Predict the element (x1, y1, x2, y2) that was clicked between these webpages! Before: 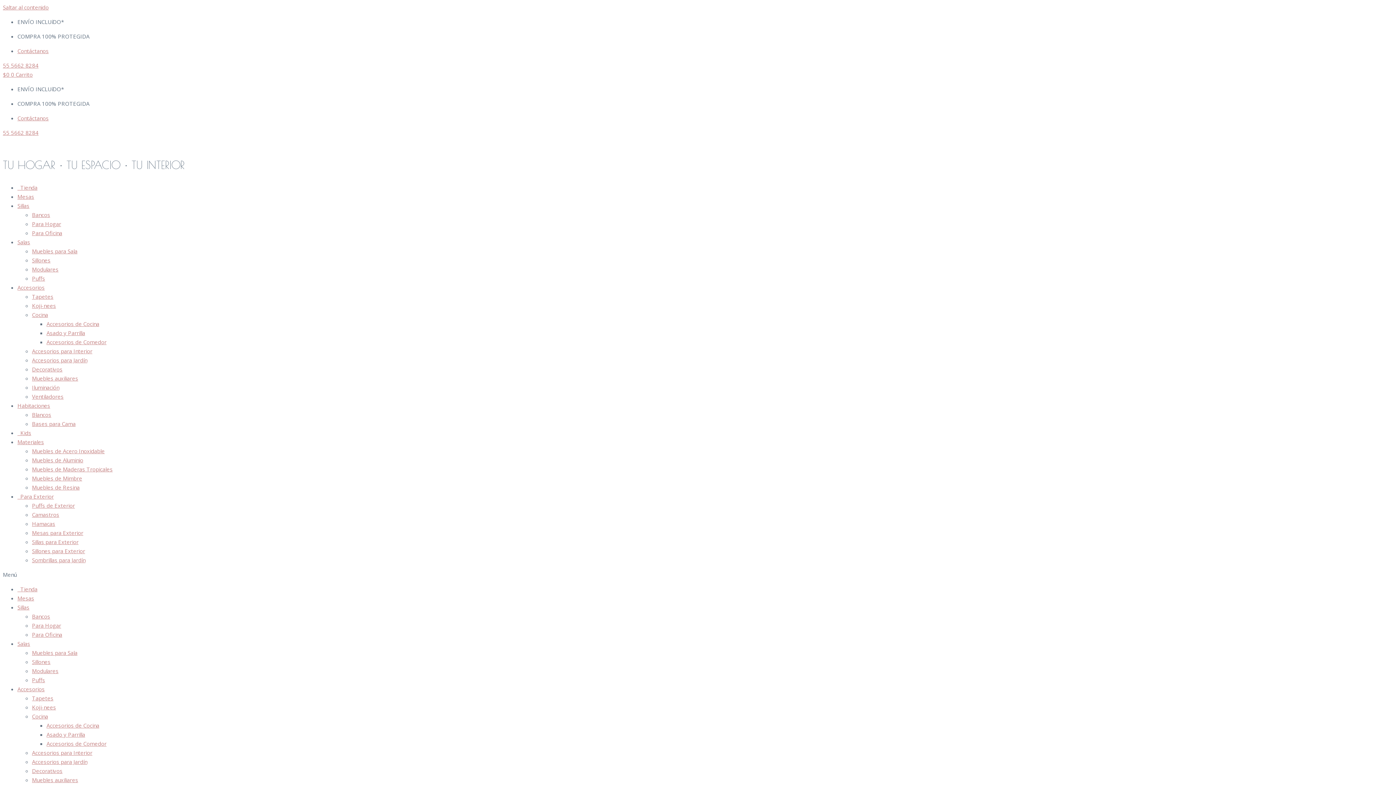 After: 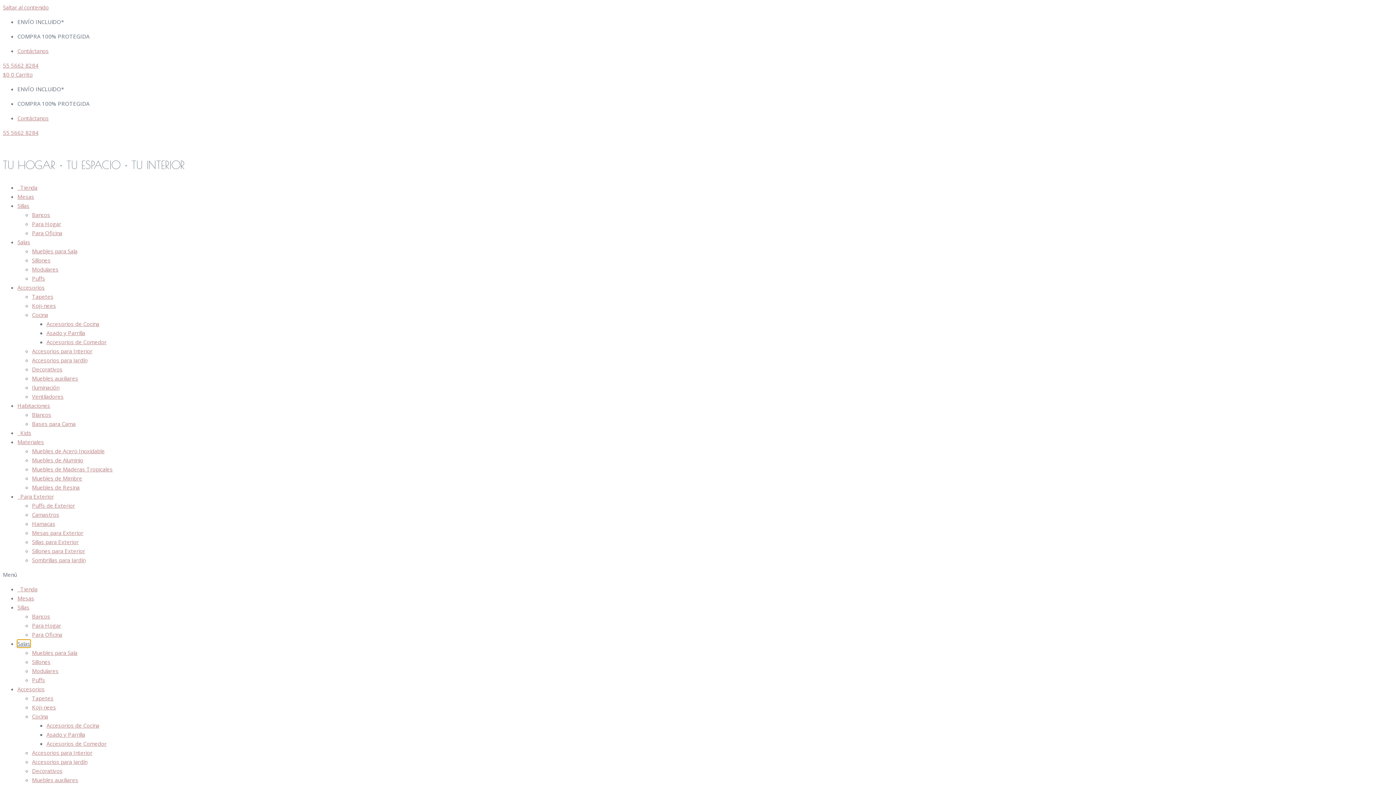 Action: label: Salas bbox: (17, 640, 30, 647)